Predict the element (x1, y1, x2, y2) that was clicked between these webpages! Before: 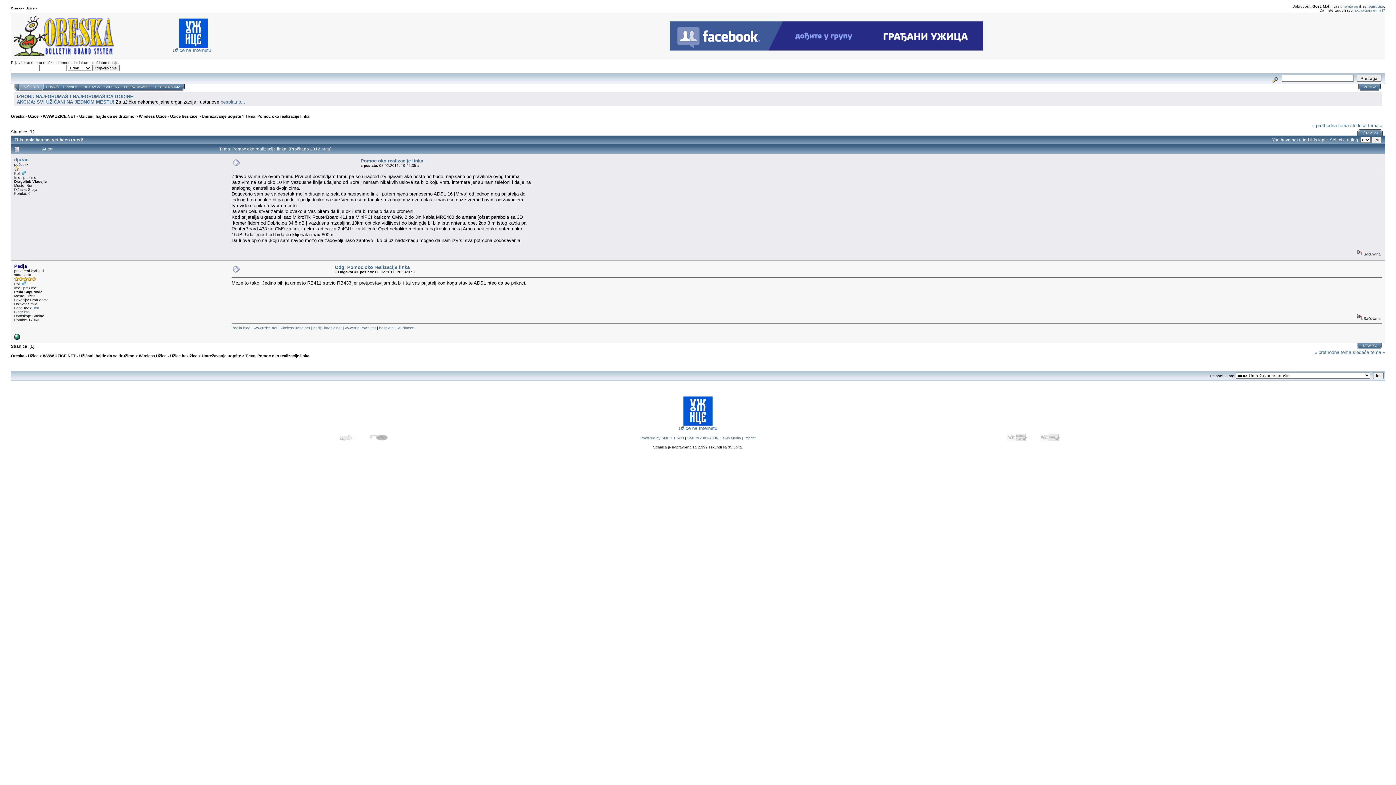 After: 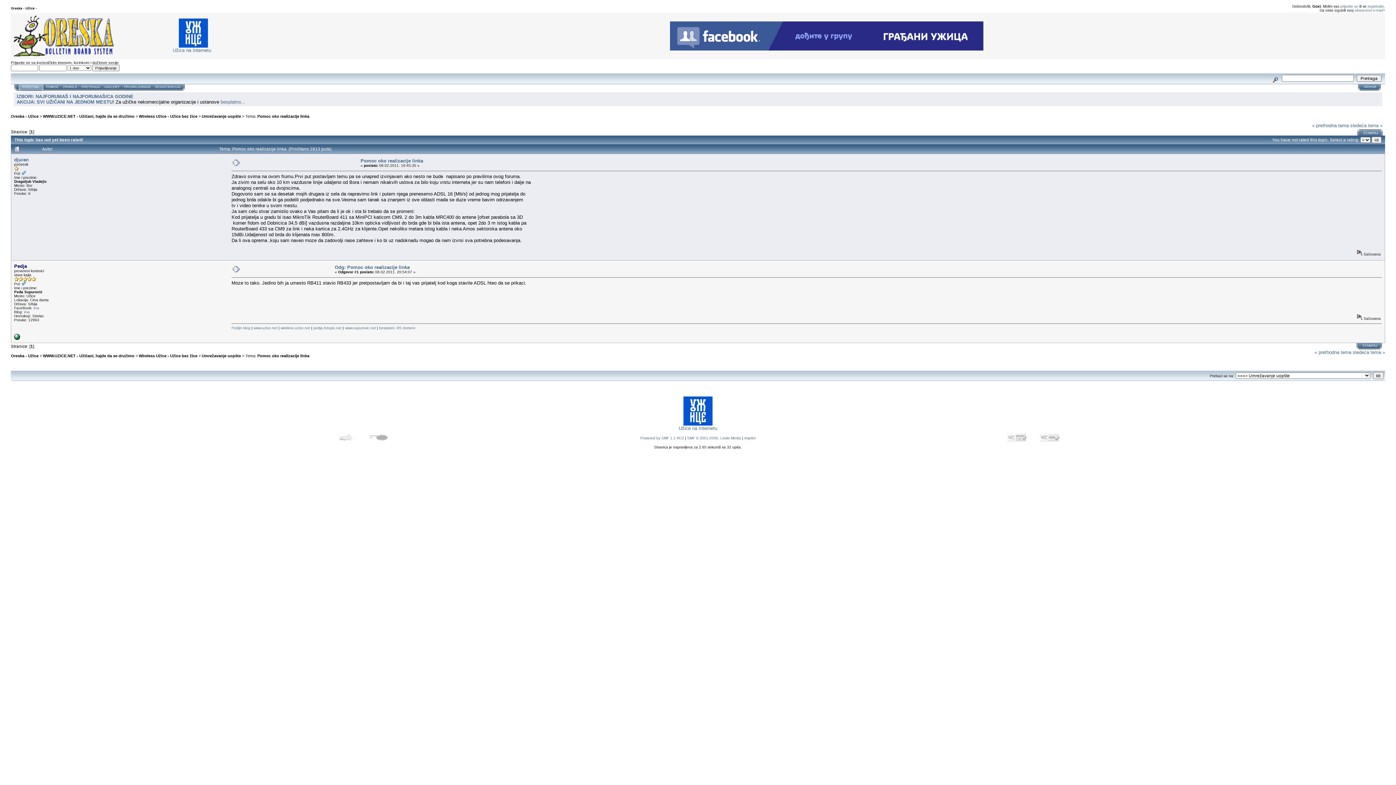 Action: bbox: (360, 158, 423, 163) label: Pomoc oko realizacije linka